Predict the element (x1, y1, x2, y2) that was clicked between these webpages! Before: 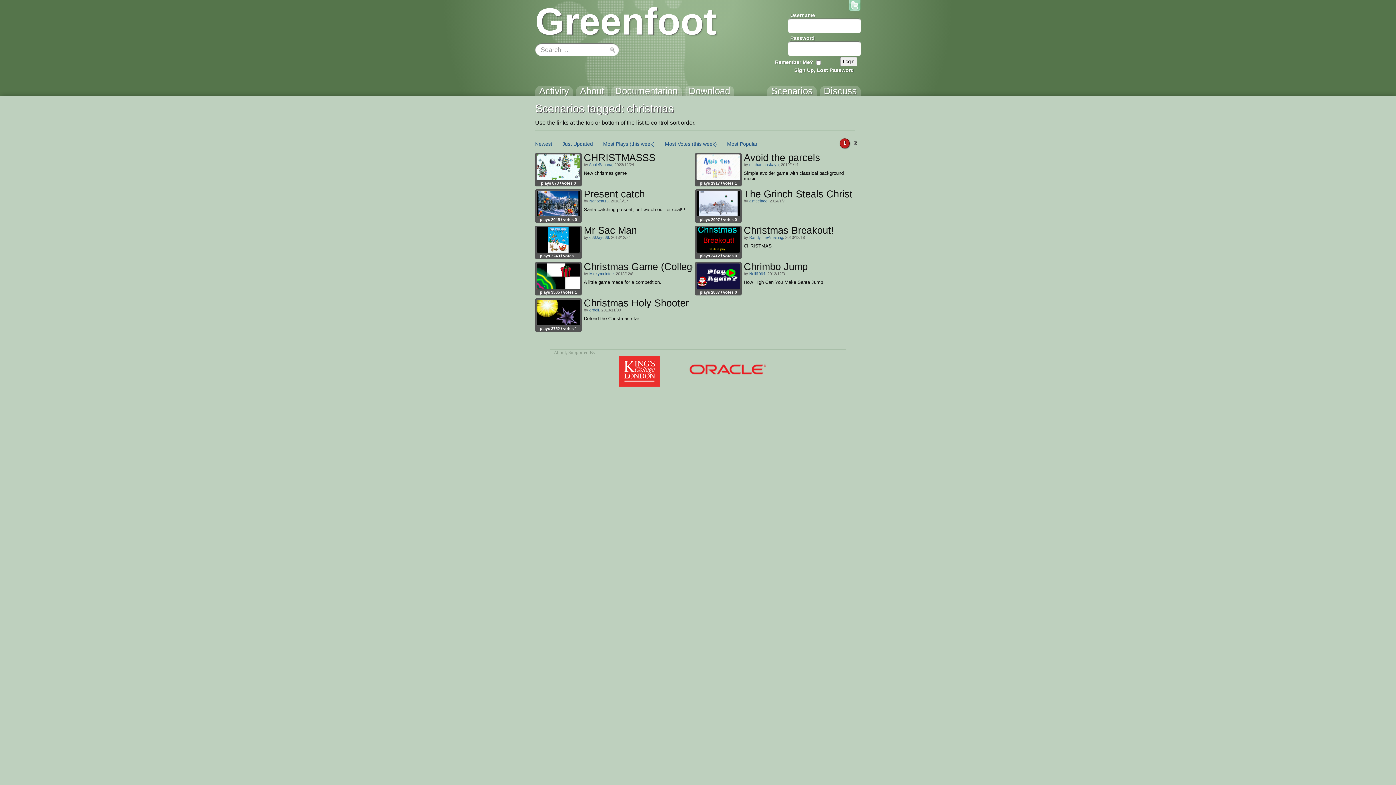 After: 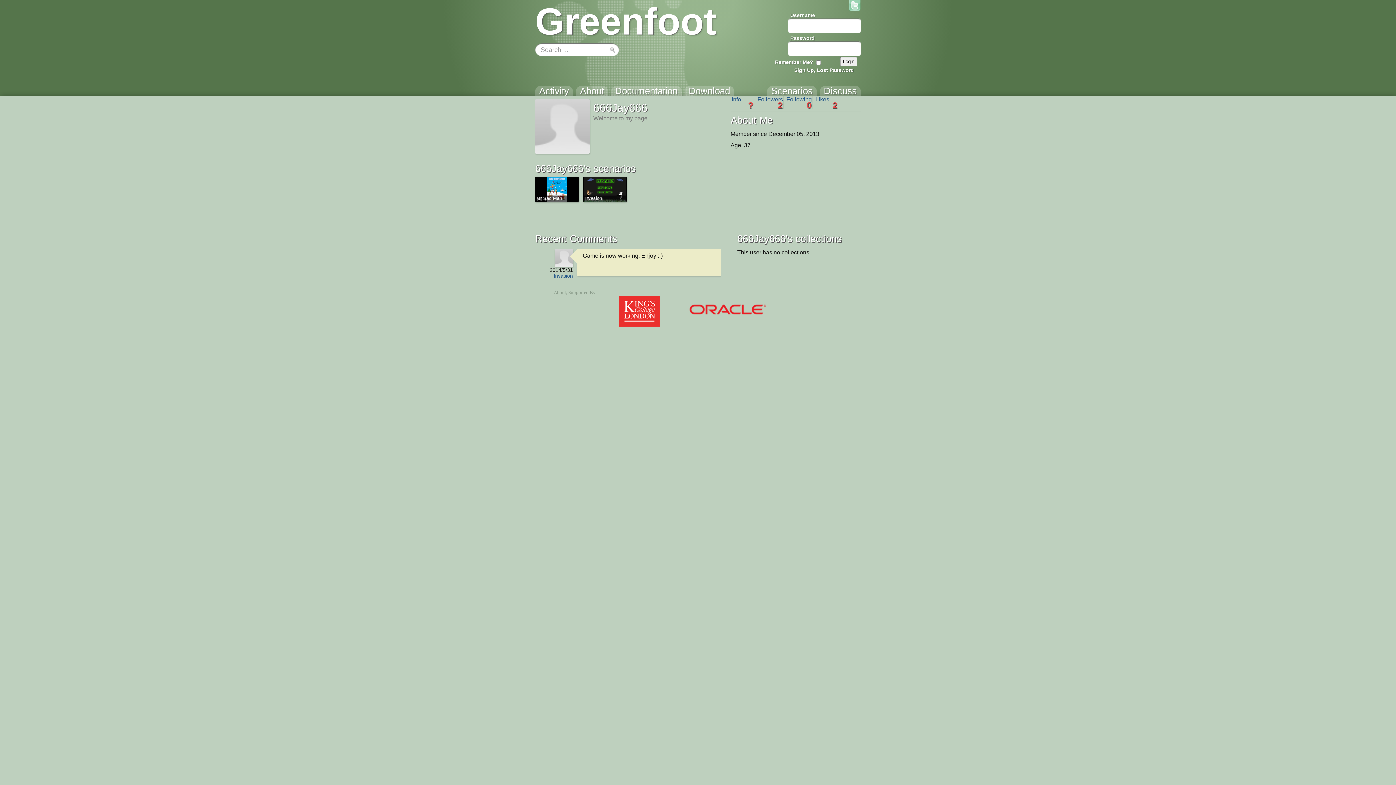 Action: bbox: (589, 235, 609, 239) label: 666Jay666